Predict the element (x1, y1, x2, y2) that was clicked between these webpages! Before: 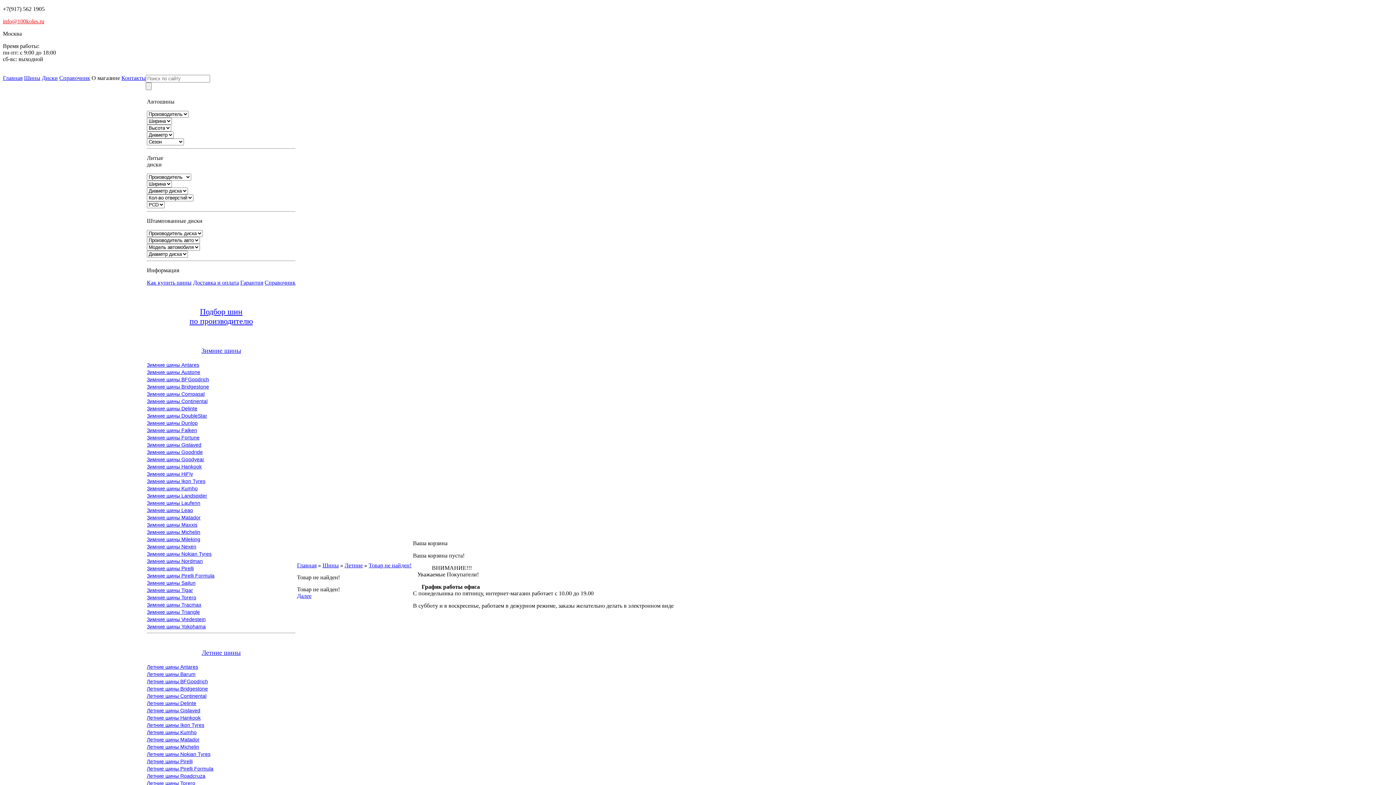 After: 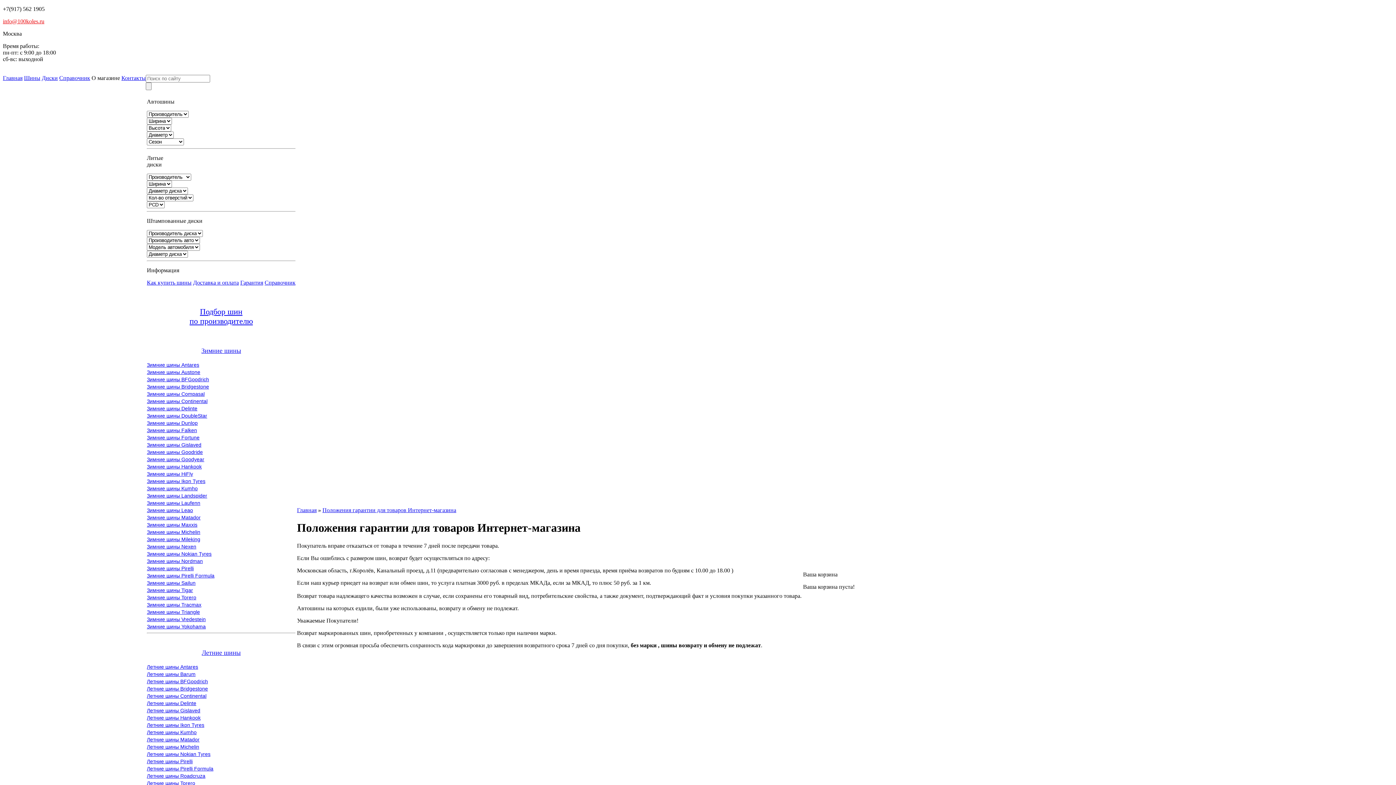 Action: label: Гарантия bbox: (240, 279, 263, 285)